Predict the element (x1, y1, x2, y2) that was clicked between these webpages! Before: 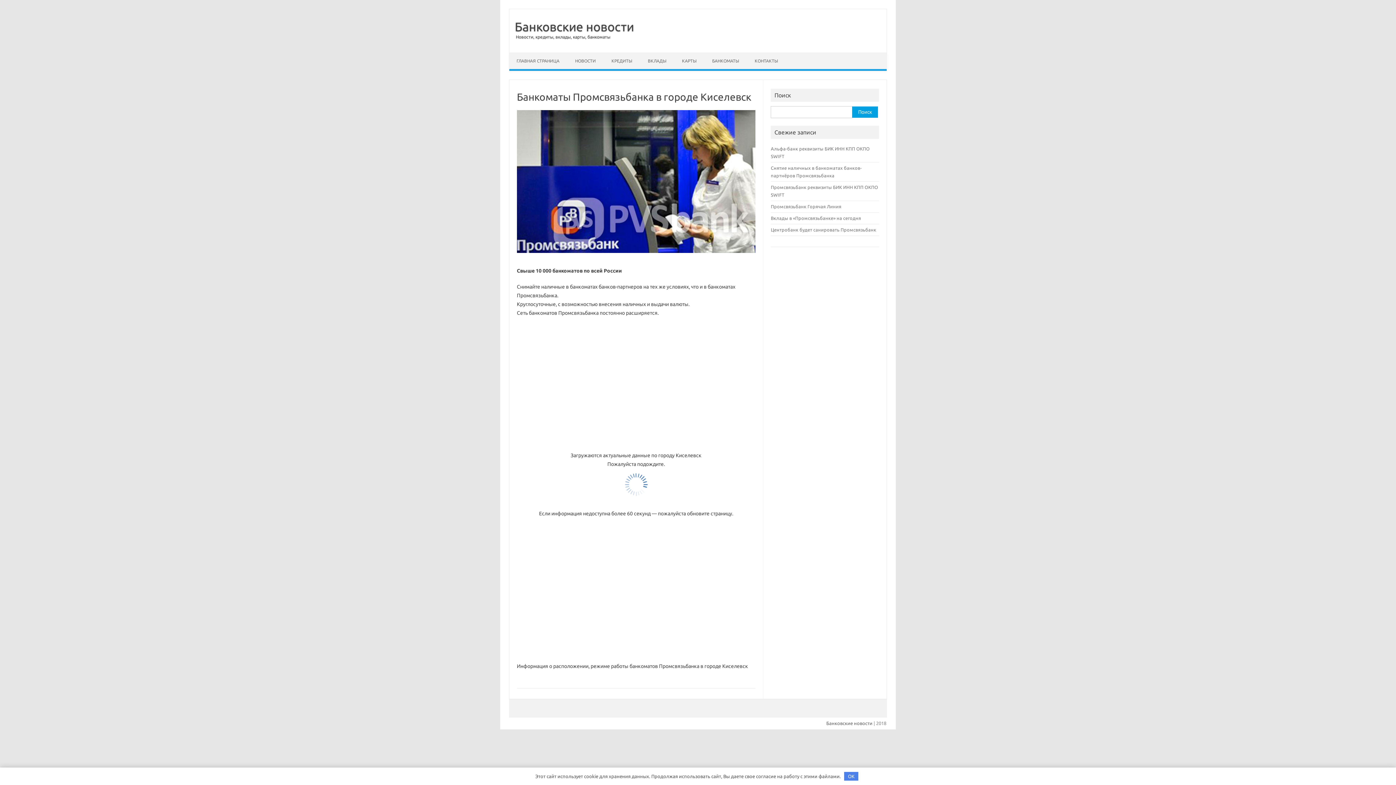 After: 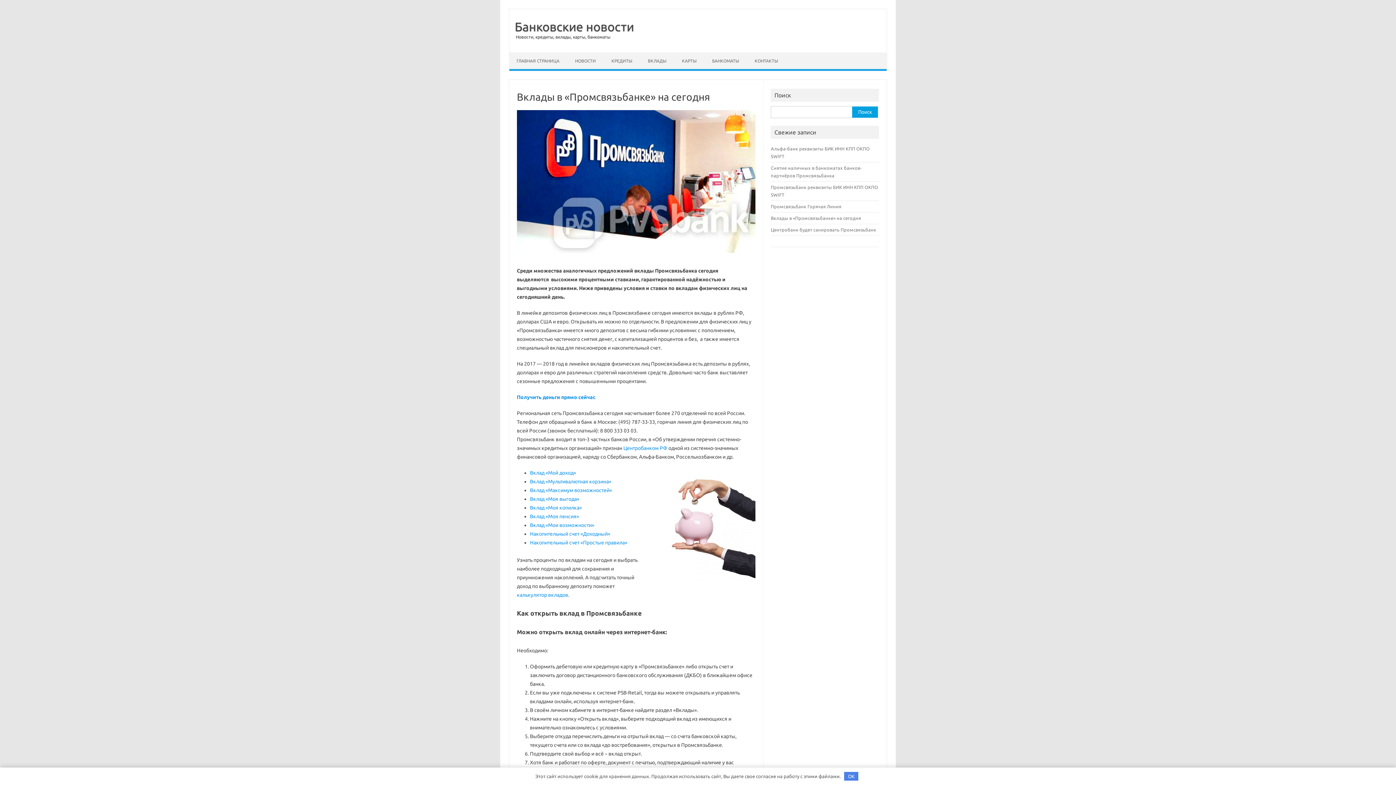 Action: label: Вклады в «Промсвязьбанке» на сегодня bbox: (771, 215, 861, 220)